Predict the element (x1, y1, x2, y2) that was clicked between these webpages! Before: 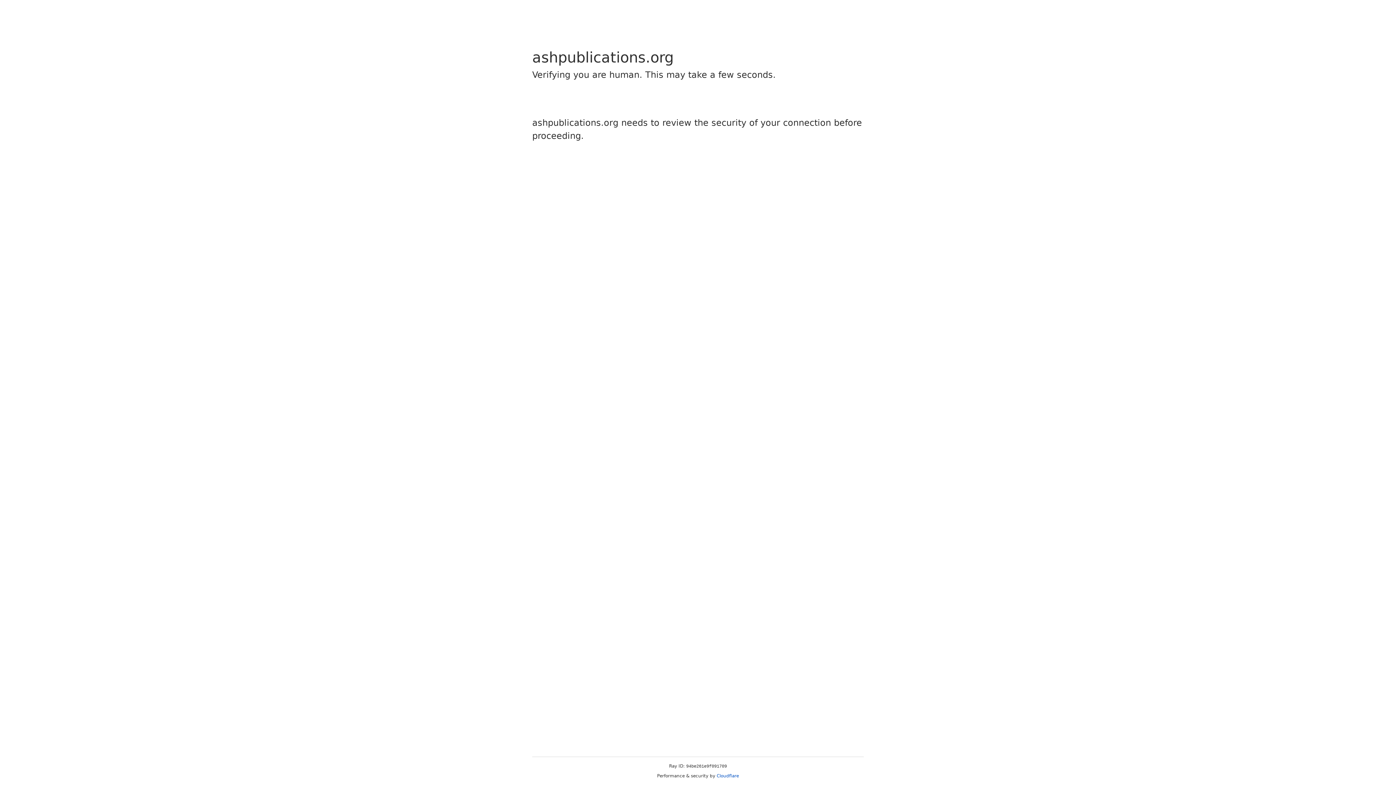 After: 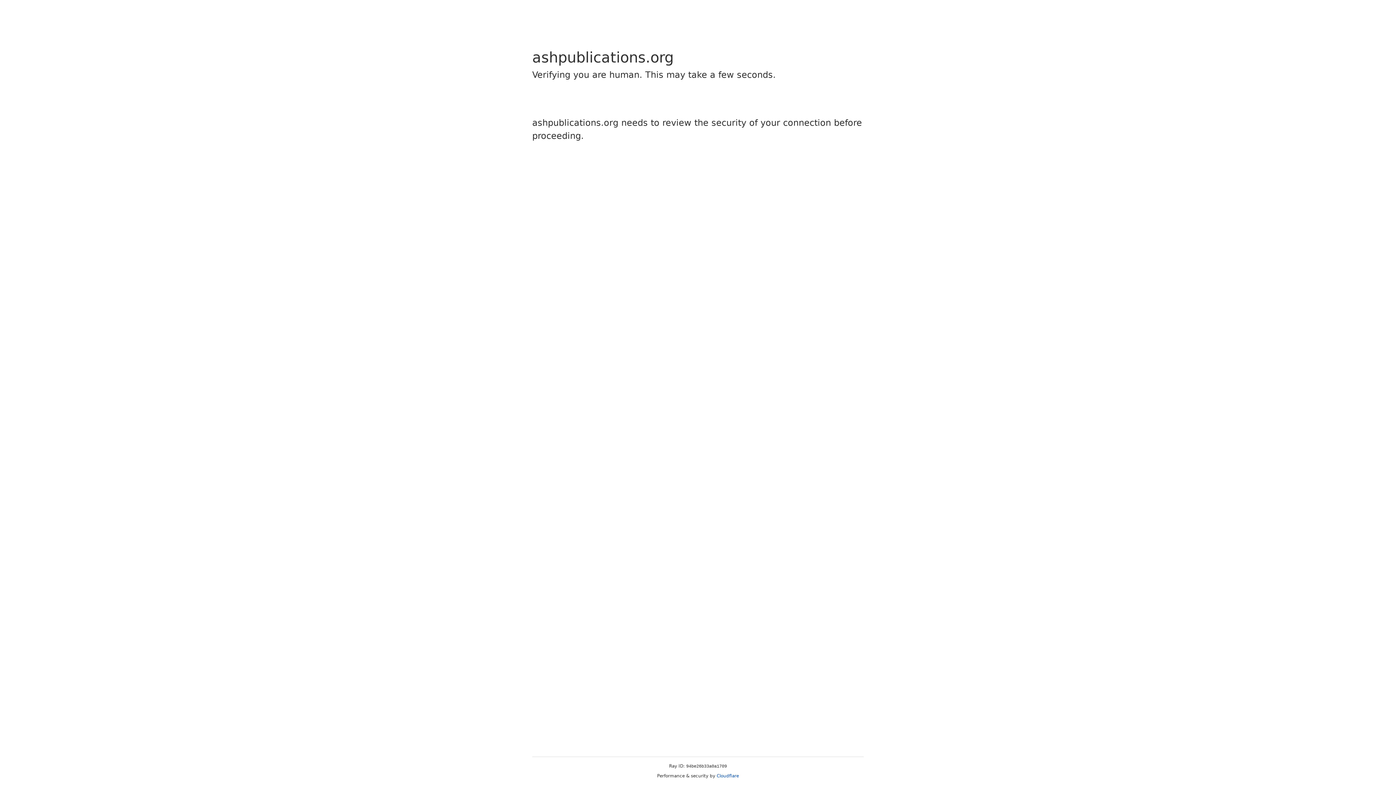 Action: label: Cloudflare bbox: (716, 773, 739, 778)